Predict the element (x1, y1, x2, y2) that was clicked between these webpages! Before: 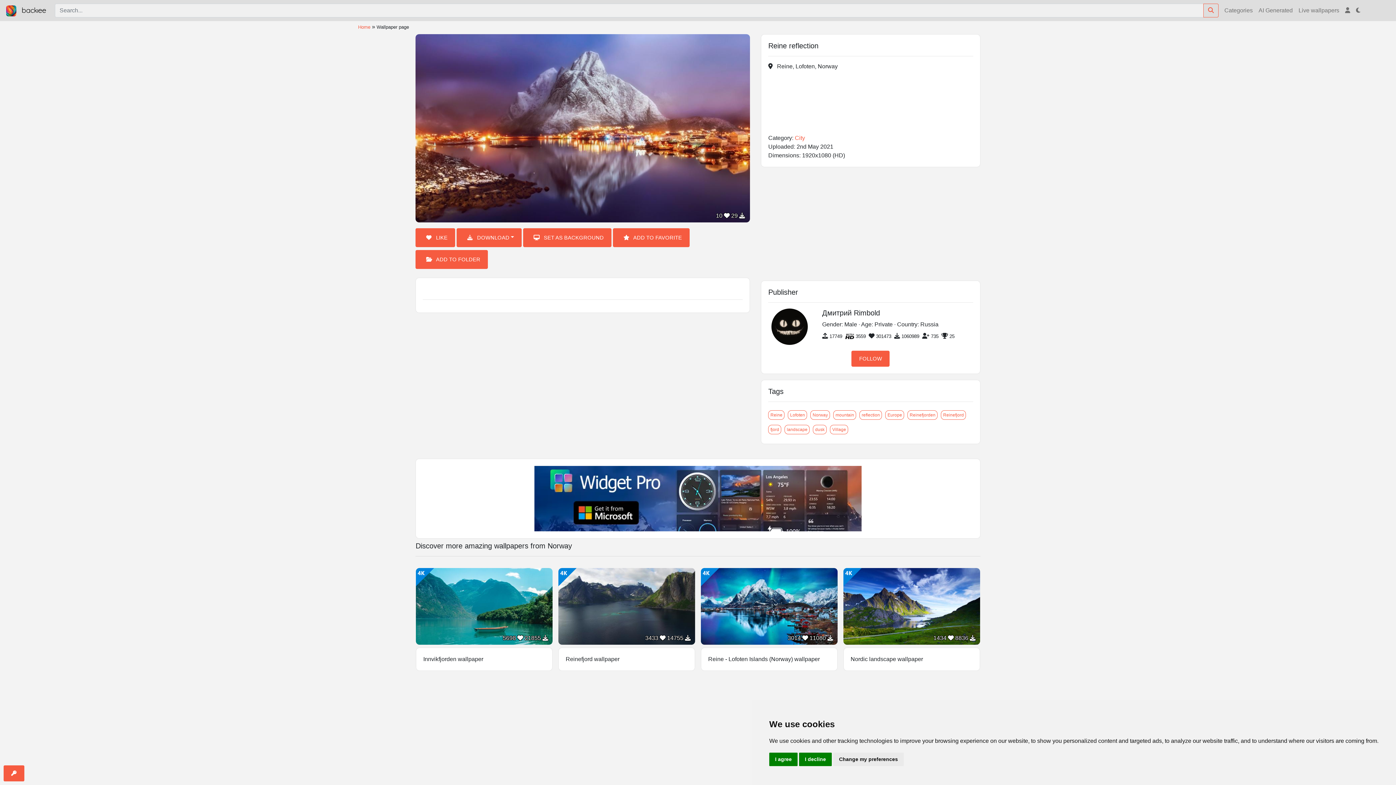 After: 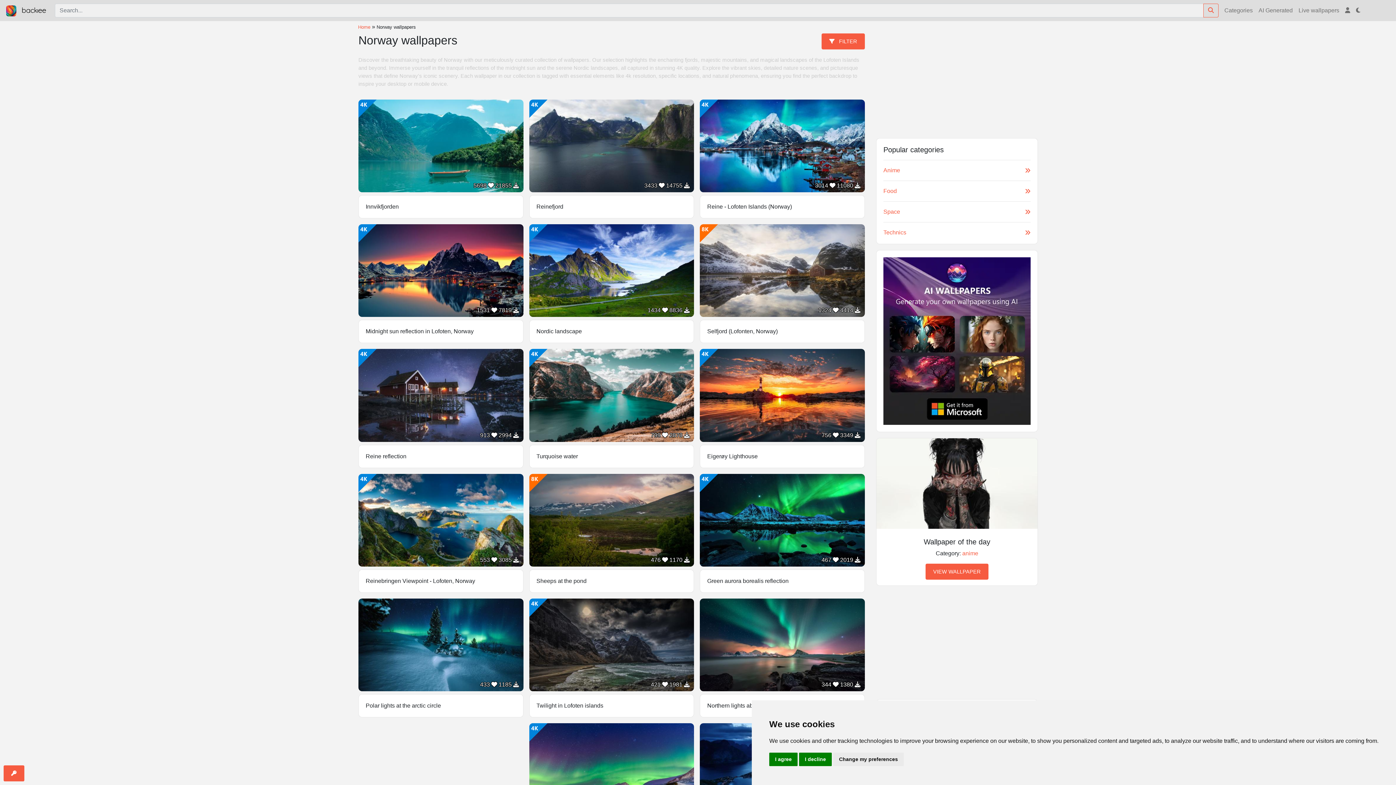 Action: bbox: (810, 410, 830, 420) label: Norway